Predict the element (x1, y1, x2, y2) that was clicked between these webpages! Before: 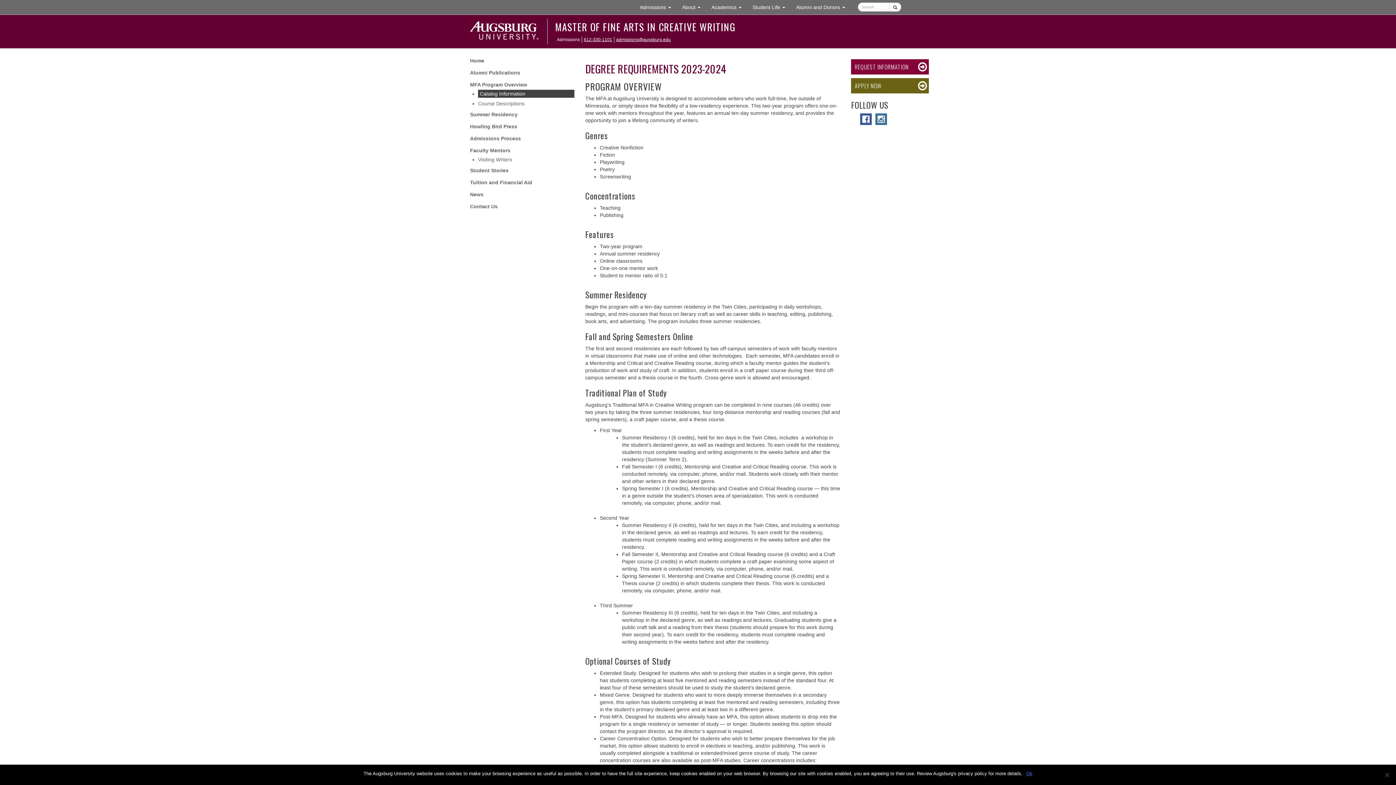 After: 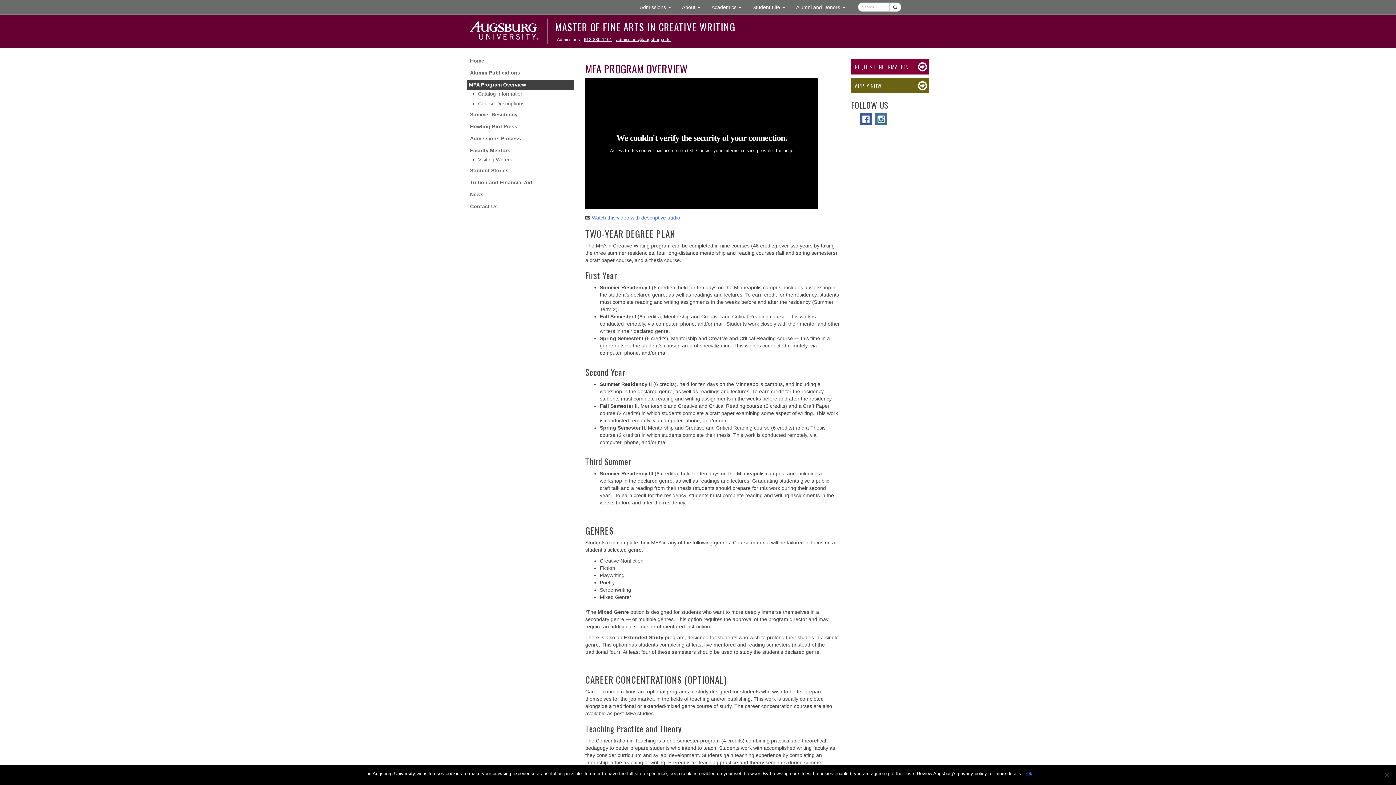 Action: bbox: (467, 79, 574, 89) label: MFA Program Overview